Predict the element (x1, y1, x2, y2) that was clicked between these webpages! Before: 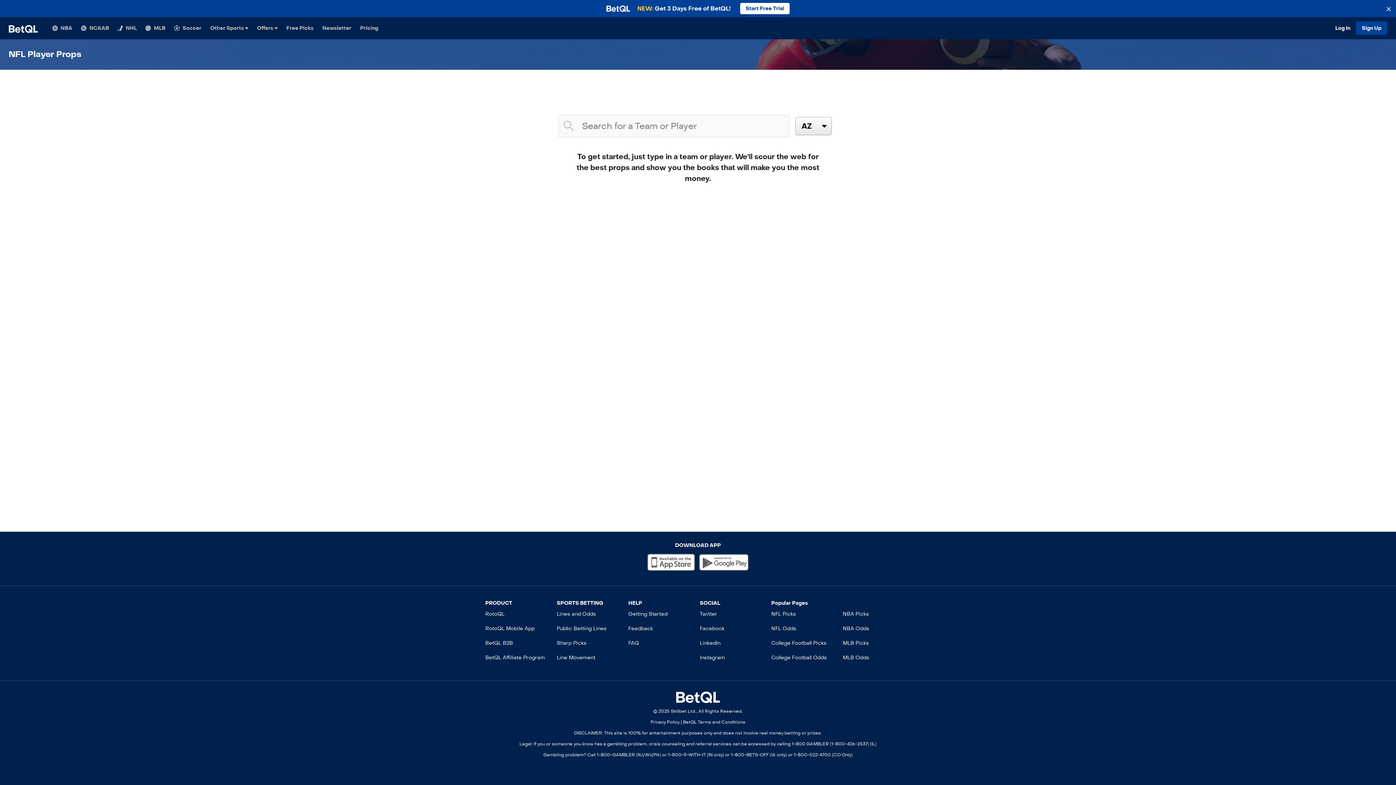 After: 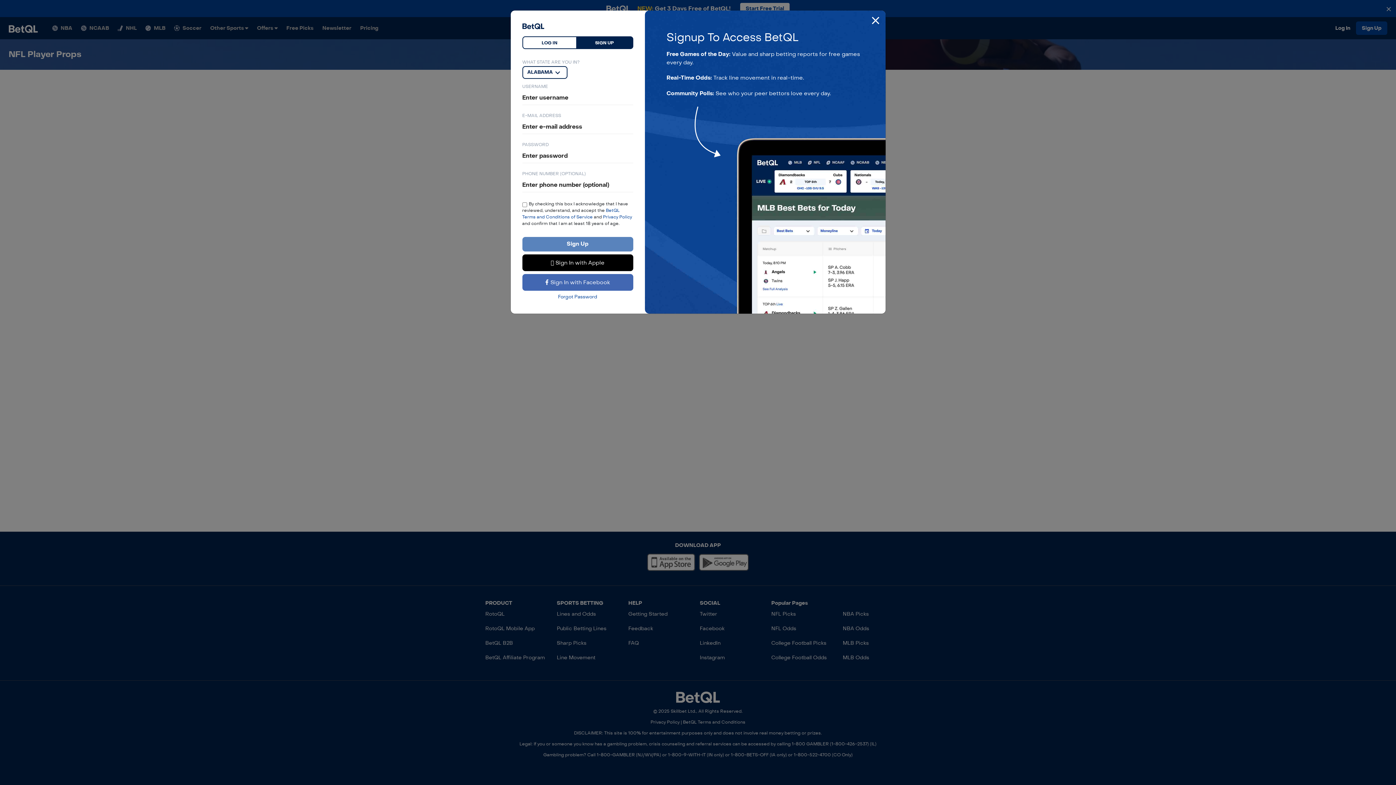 Action: bbox: (1356, 21, 1387, 34) label: Sign Up